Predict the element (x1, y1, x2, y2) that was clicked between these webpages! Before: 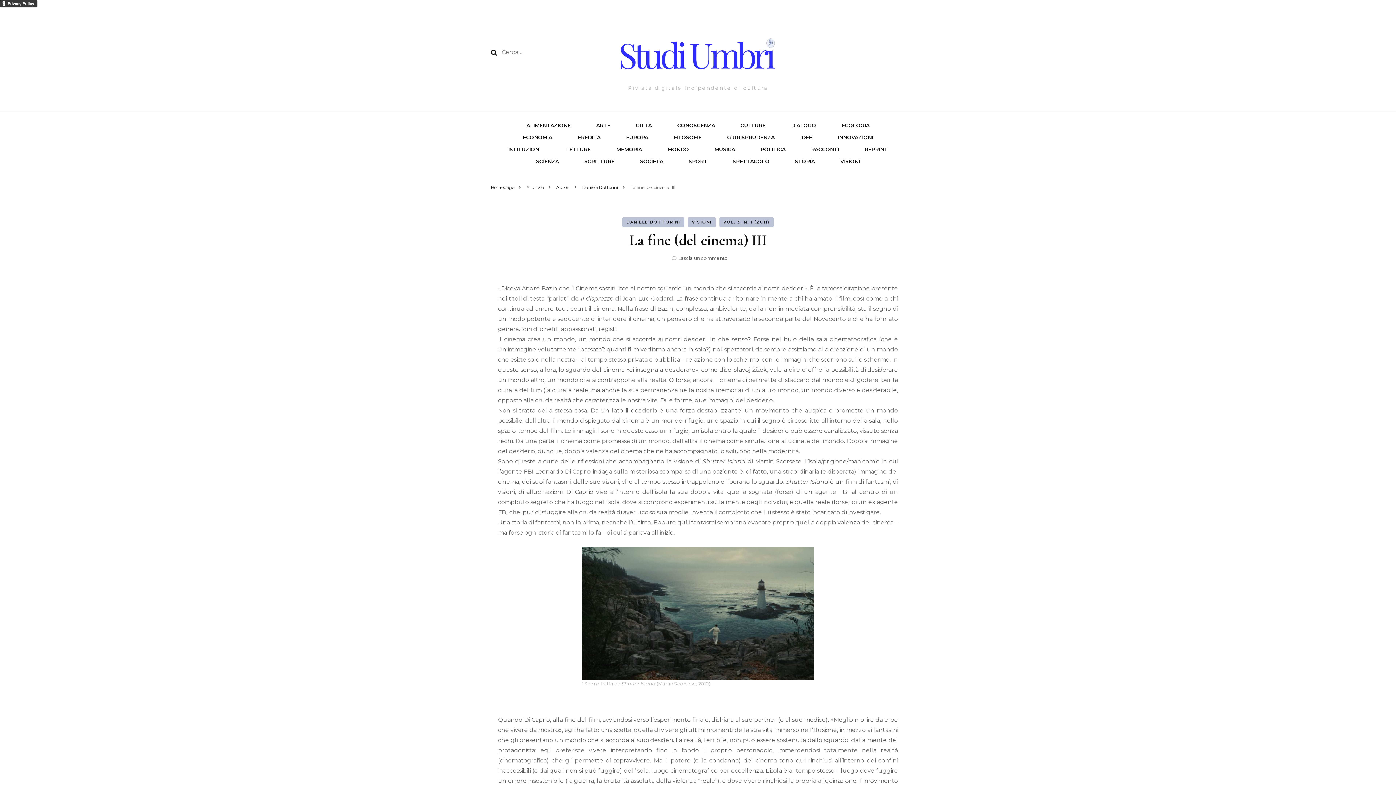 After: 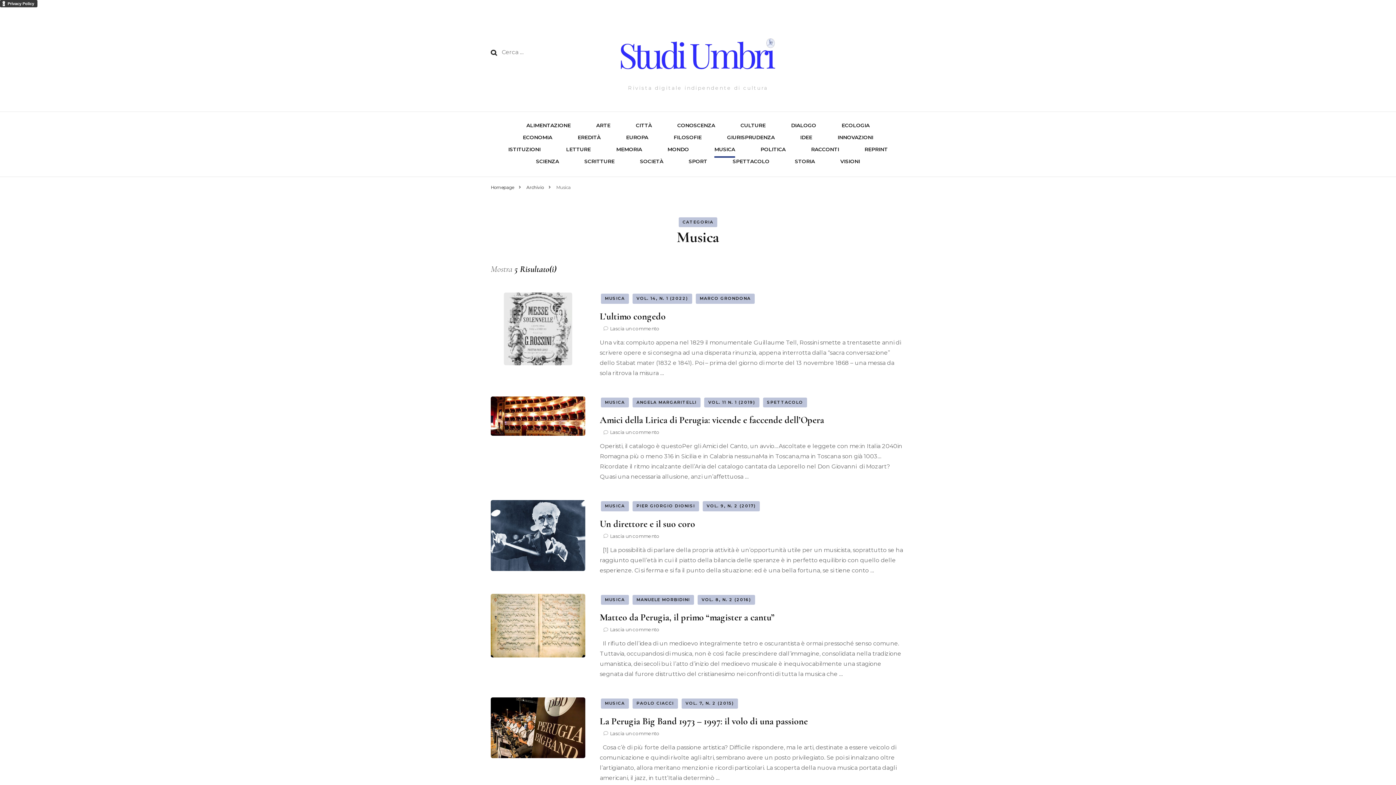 Action: bbox: (714, 144, 735, 156) label: MUSICA